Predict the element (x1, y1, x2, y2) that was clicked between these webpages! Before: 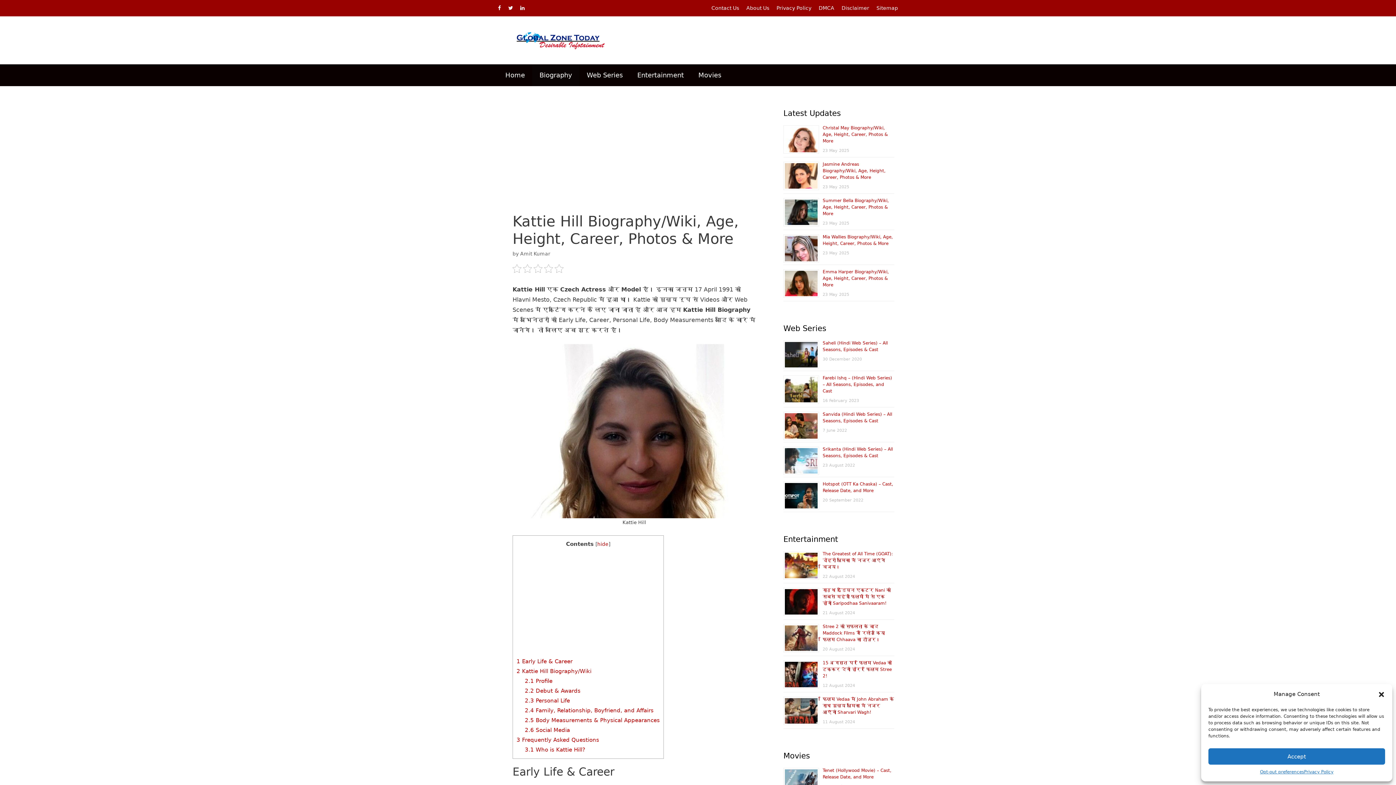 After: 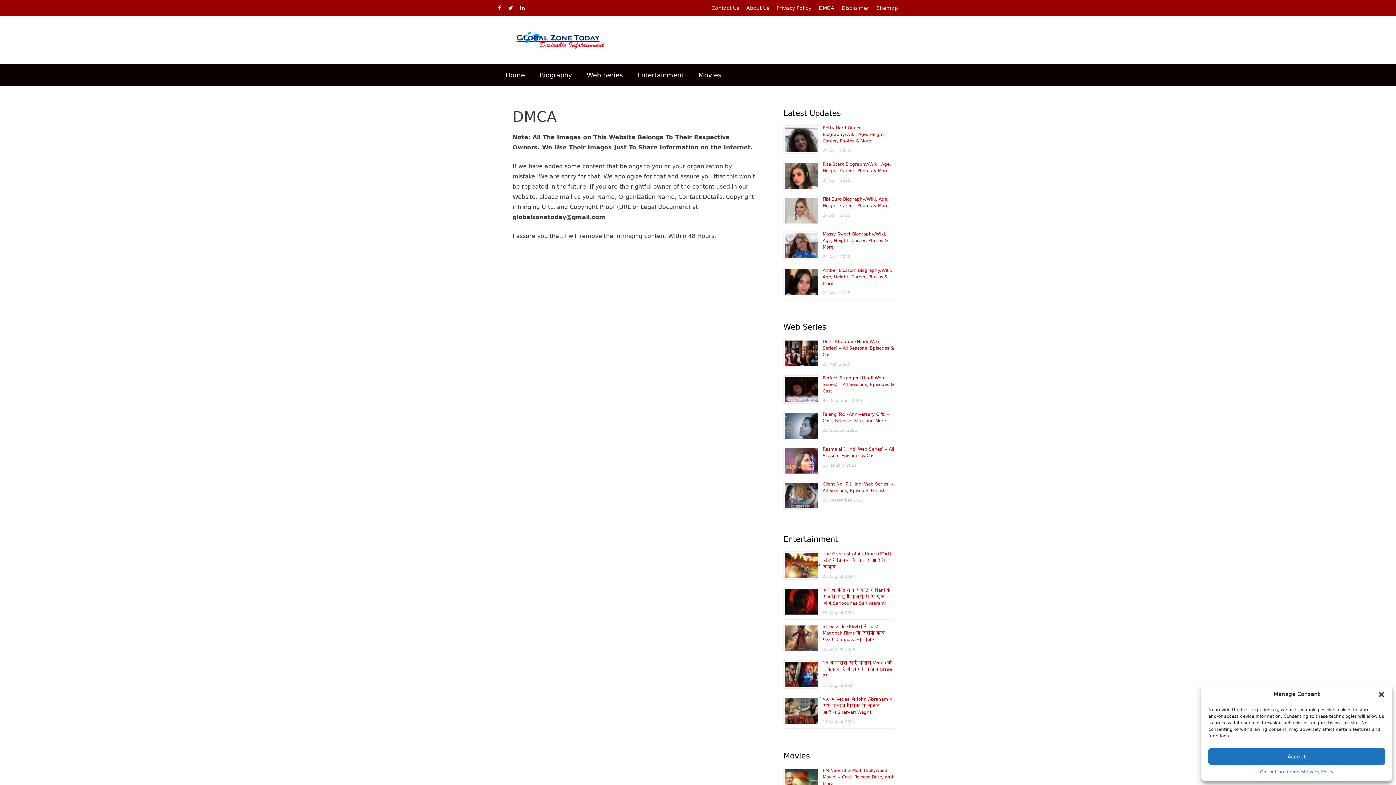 Action: bbox: (818, 5, 834, 10) label: DMCA